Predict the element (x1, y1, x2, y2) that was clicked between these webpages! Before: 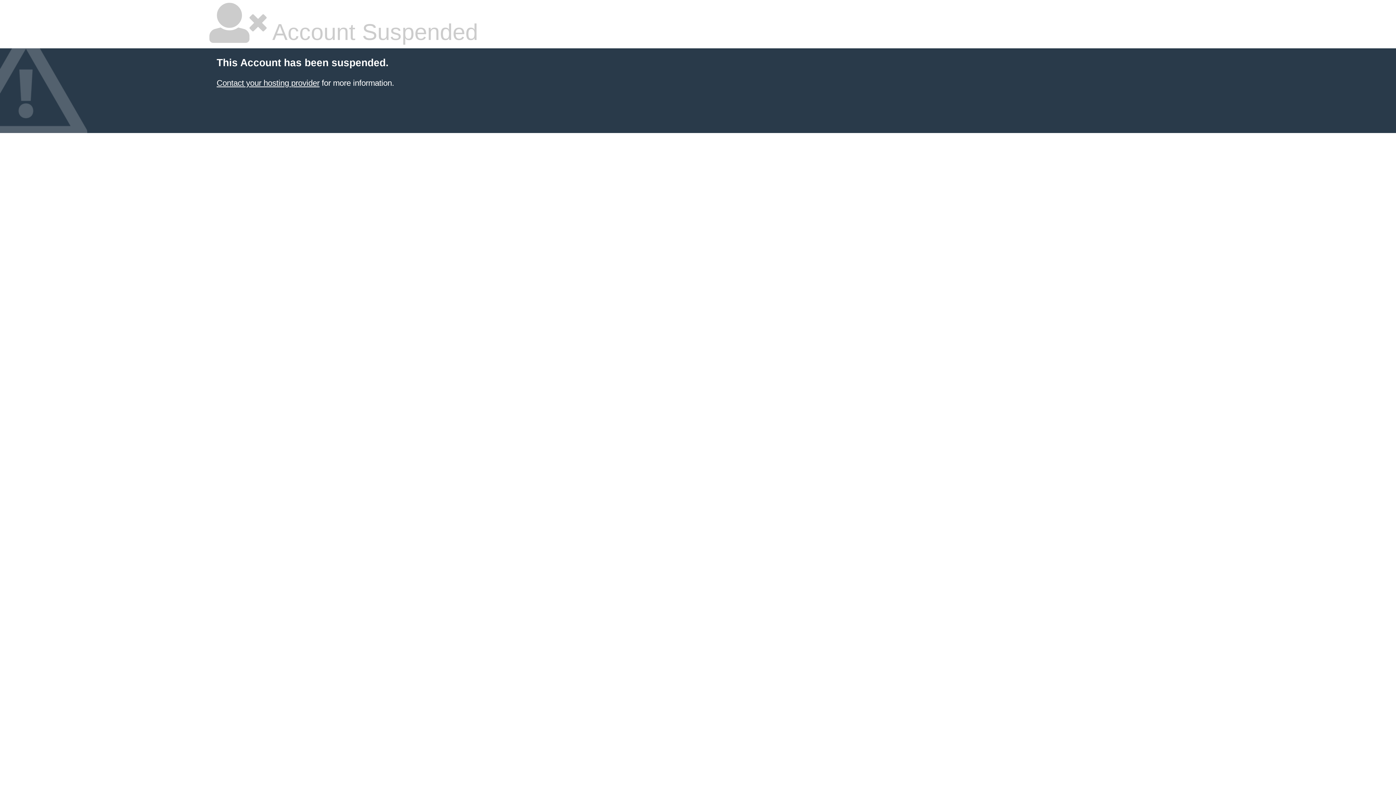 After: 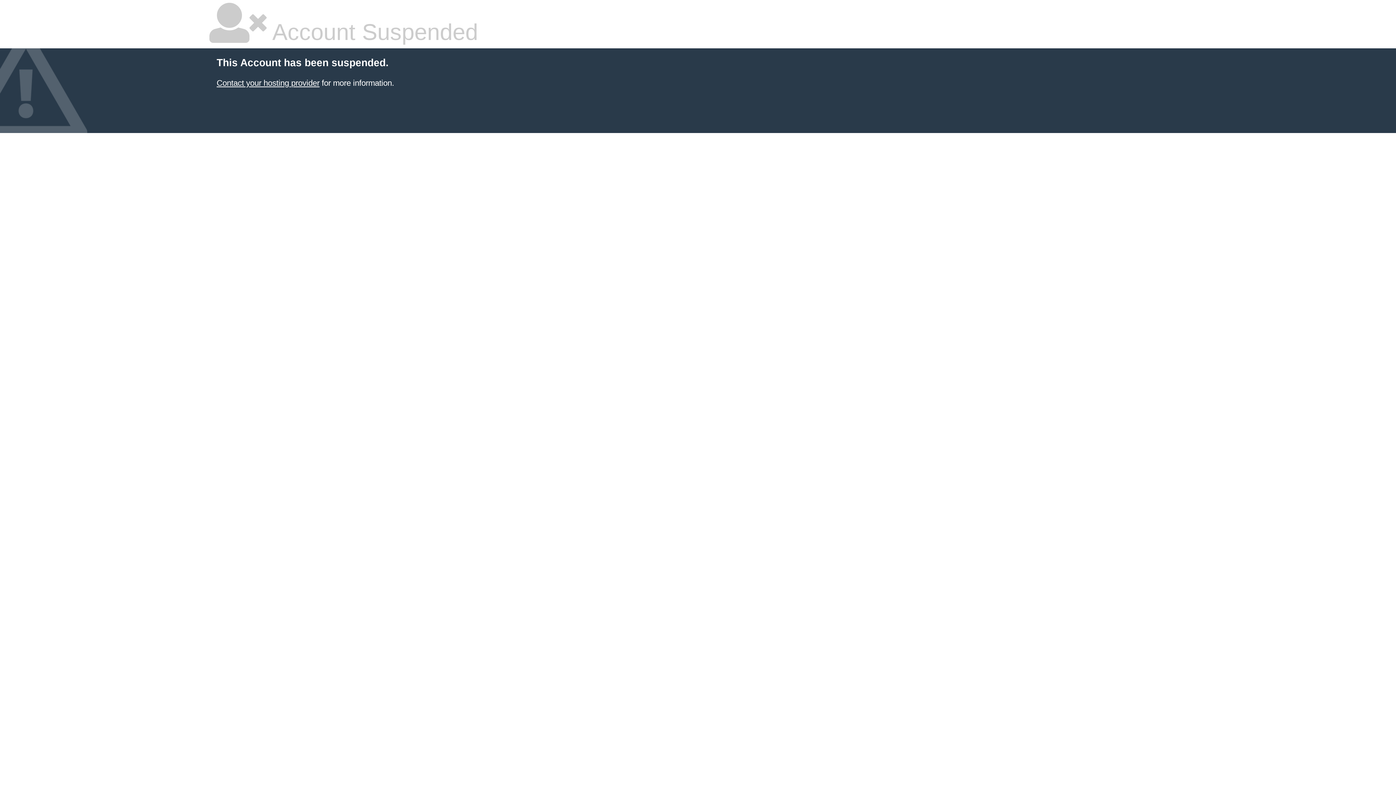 Action: label: Contact your hosting provider bbox: (216, 78, 319, 87)